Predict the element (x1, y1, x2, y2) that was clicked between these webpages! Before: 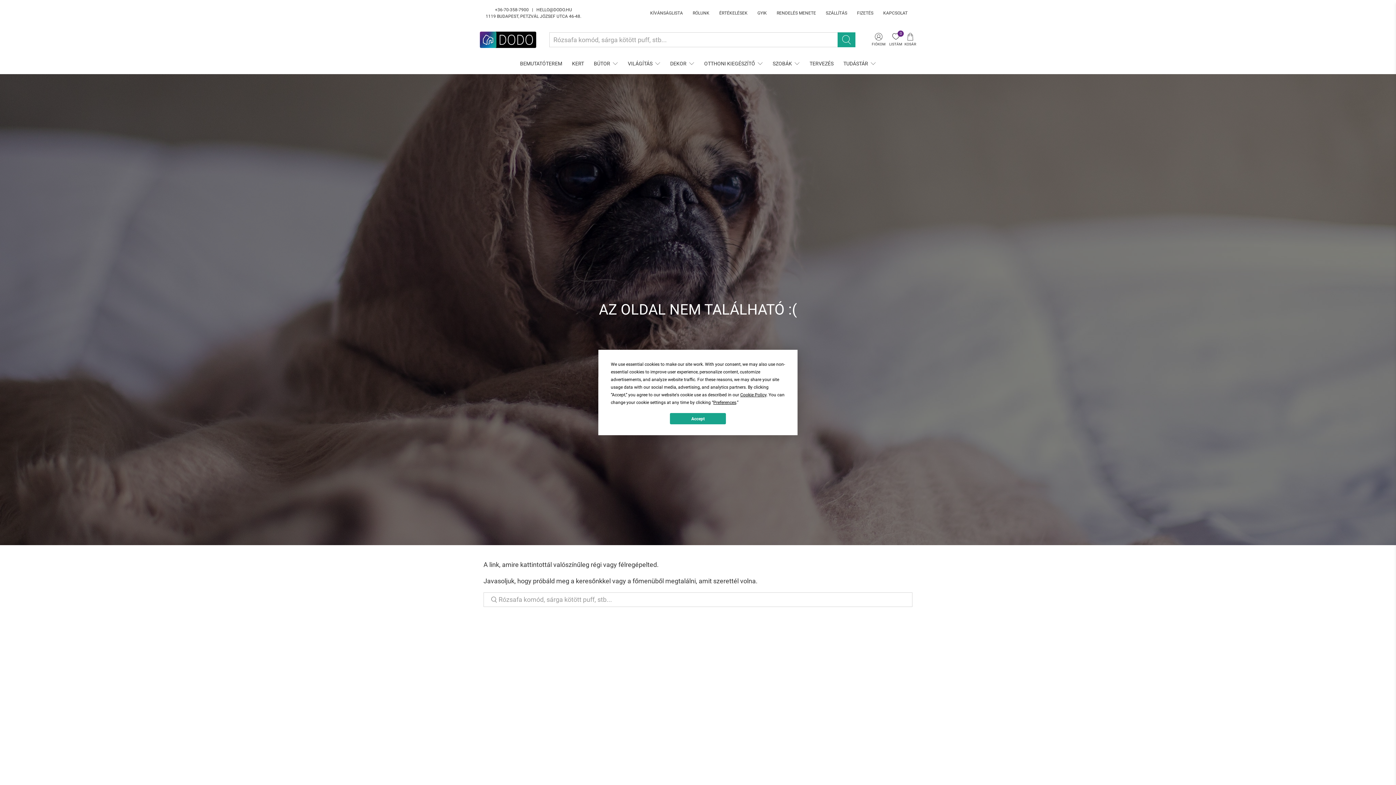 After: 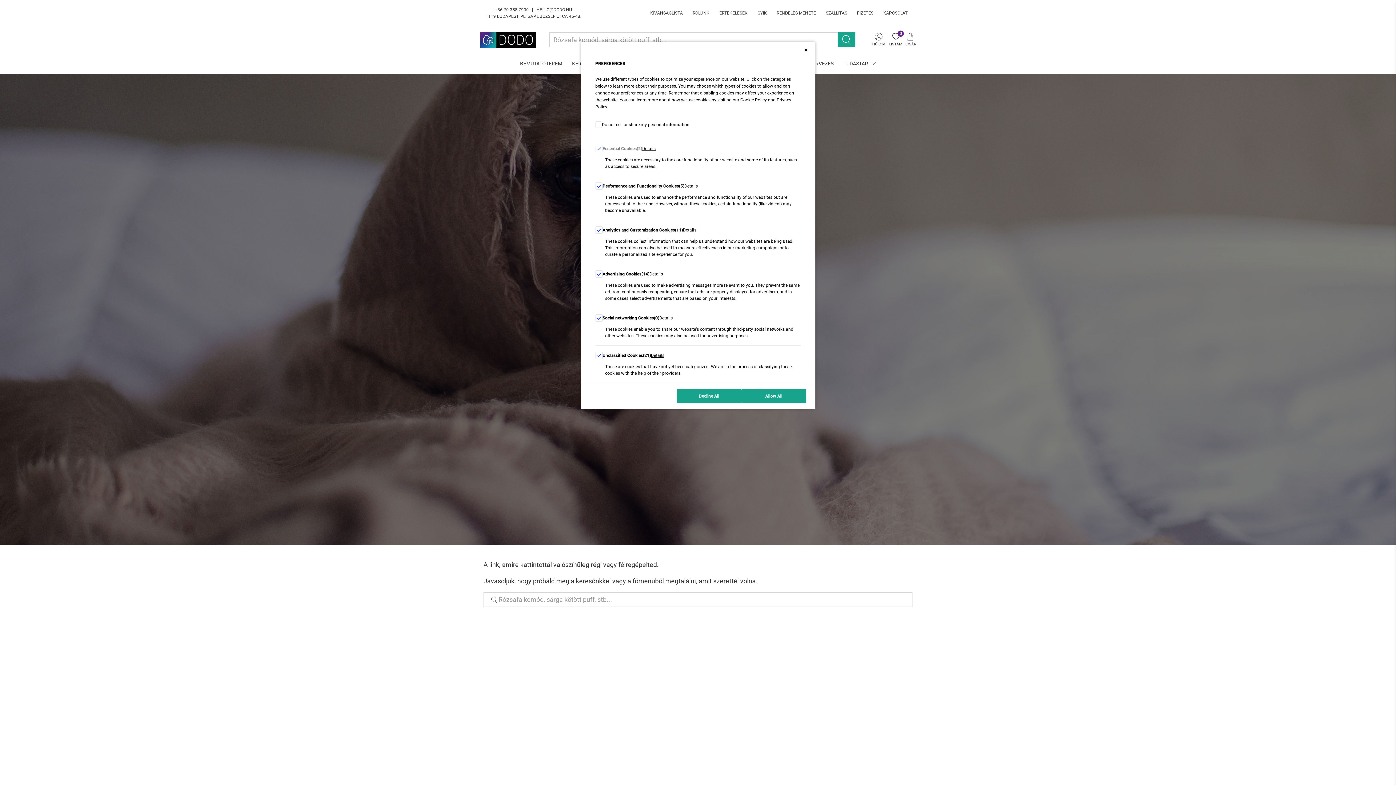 Action: bbox: (713, 400, 736, 405) label: Preferences